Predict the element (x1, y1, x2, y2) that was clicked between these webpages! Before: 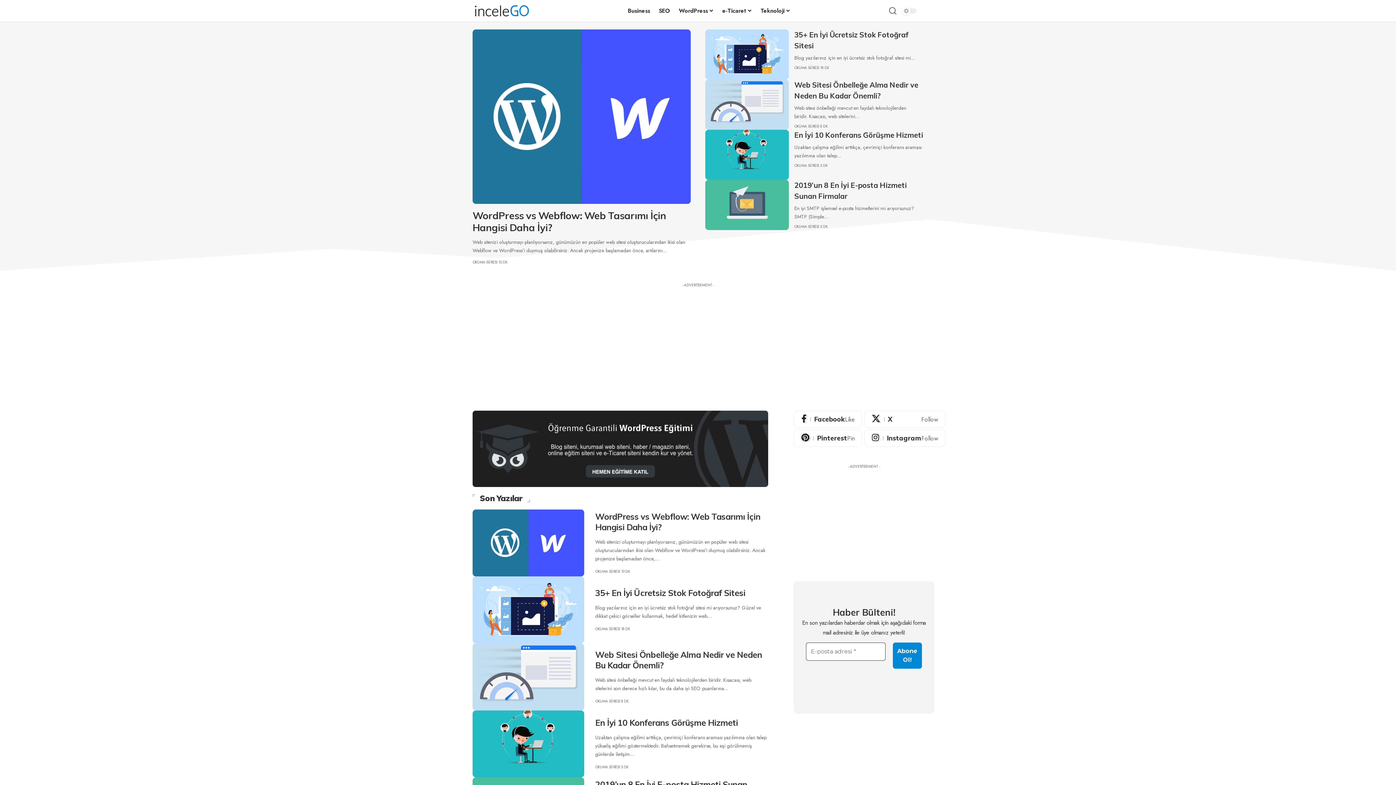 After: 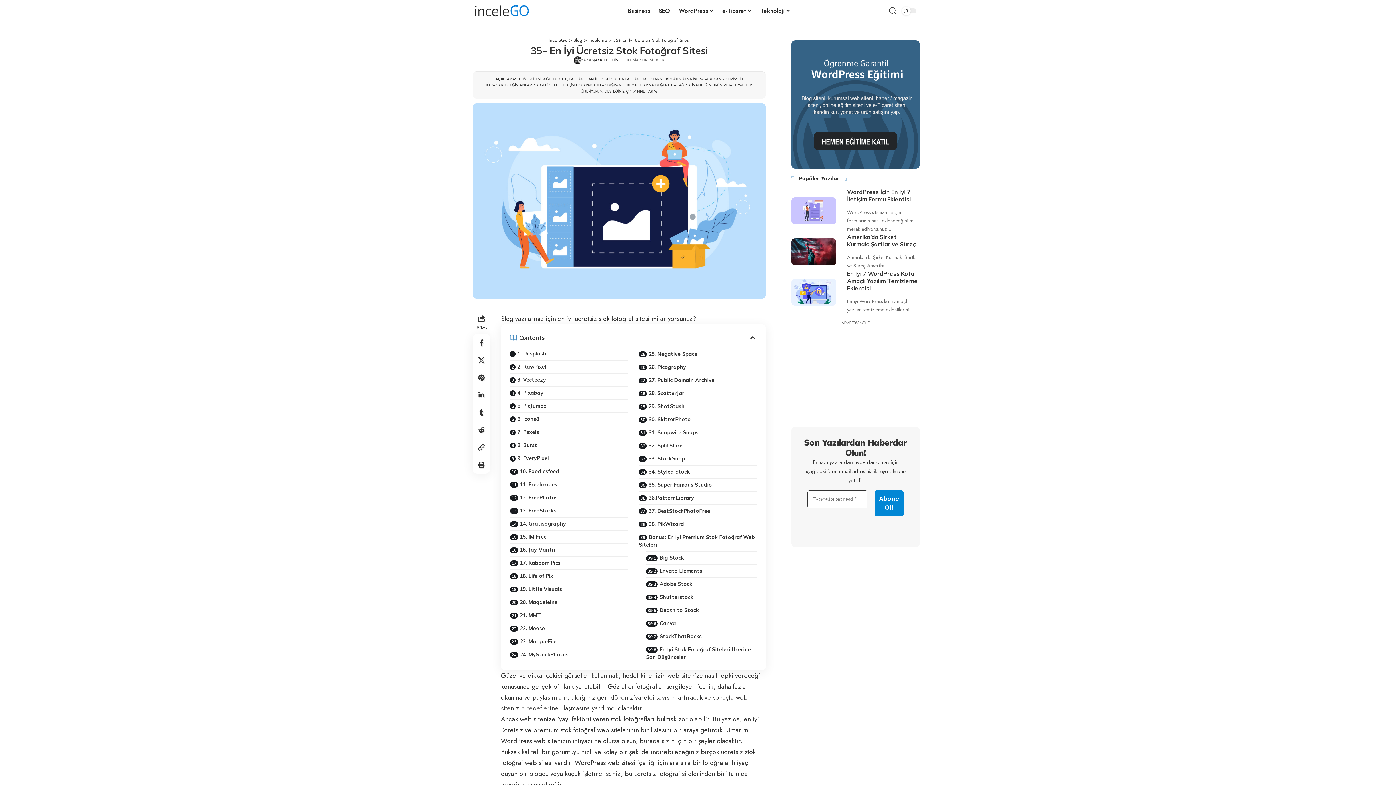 Action: bbox: (705, 29, 789, 79)